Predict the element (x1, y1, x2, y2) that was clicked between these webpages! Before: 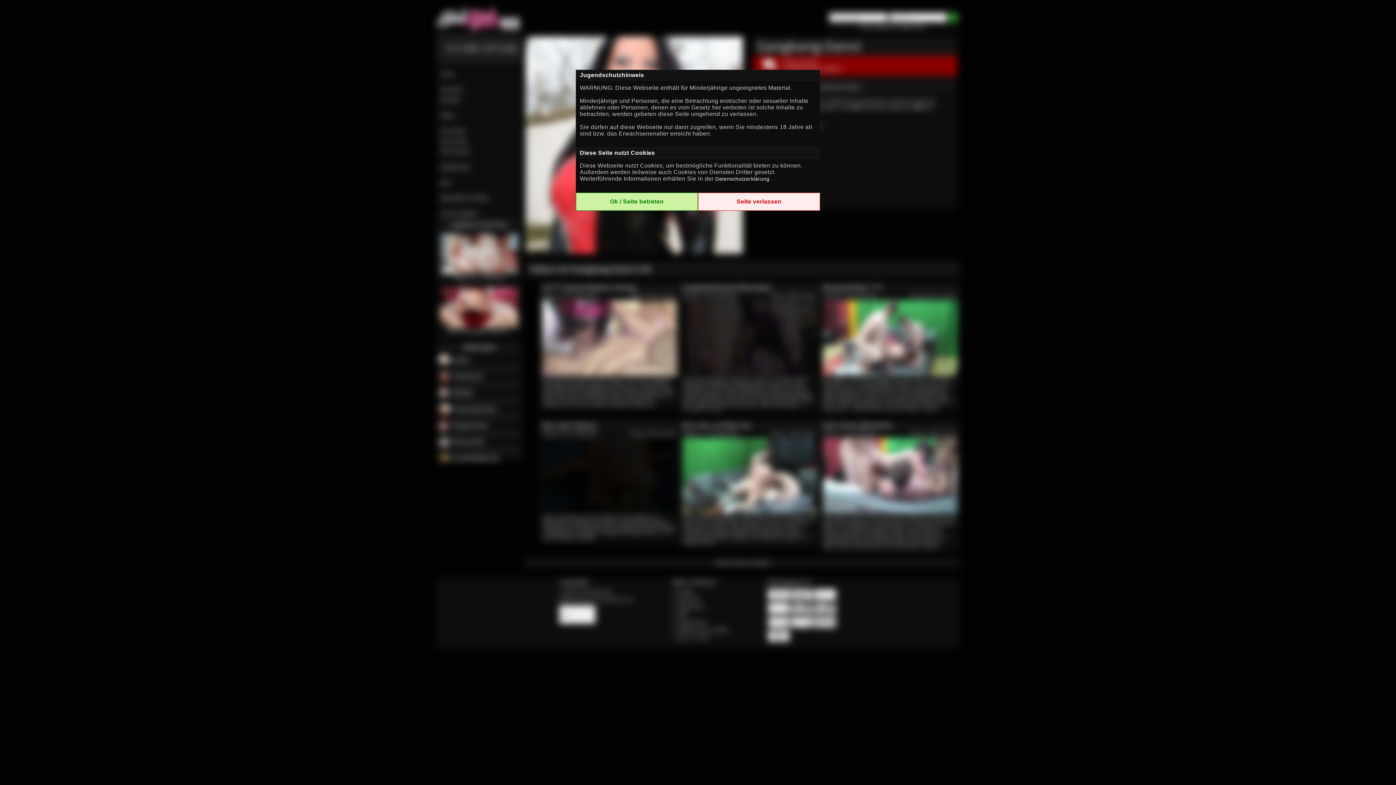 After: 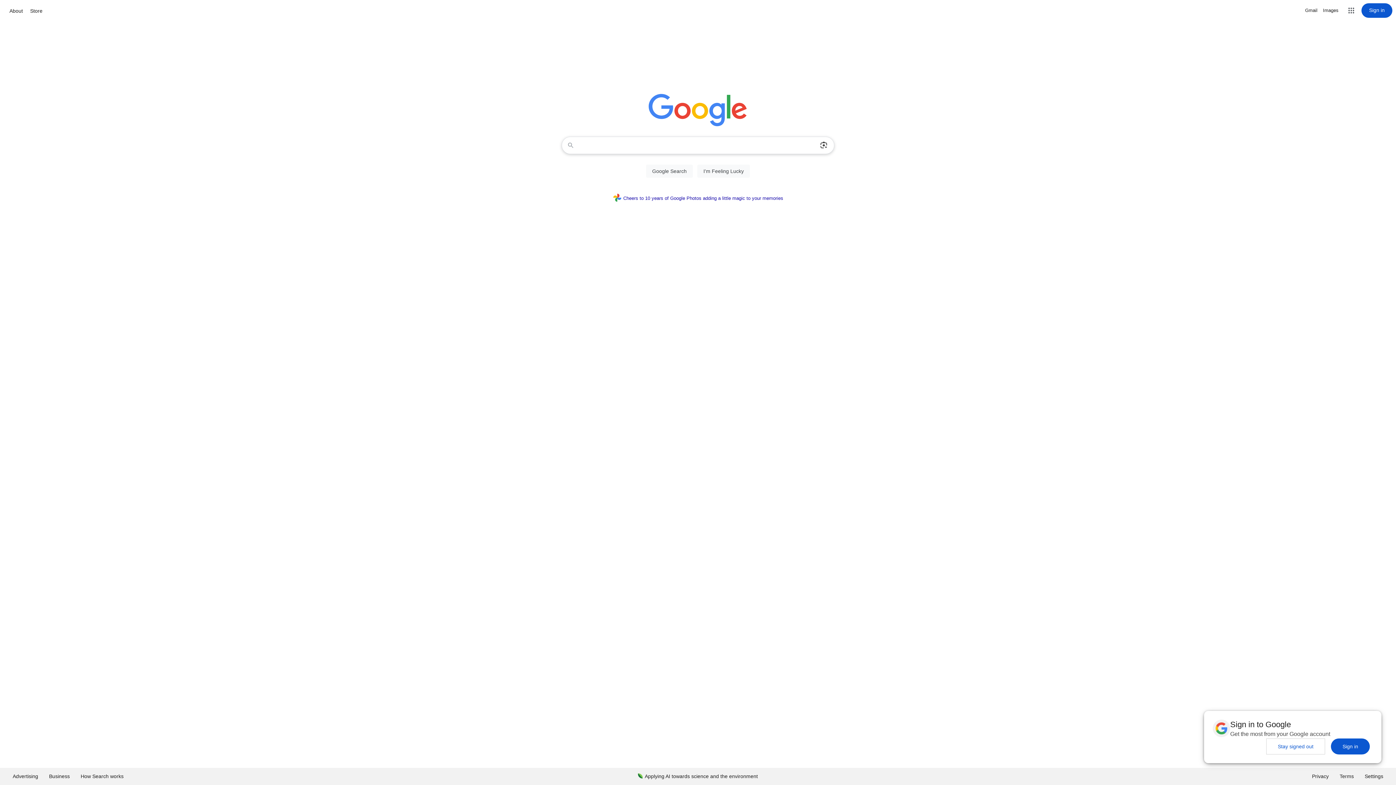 Action: bbox: (698, 198, 820, 204) label: Seite verlassen